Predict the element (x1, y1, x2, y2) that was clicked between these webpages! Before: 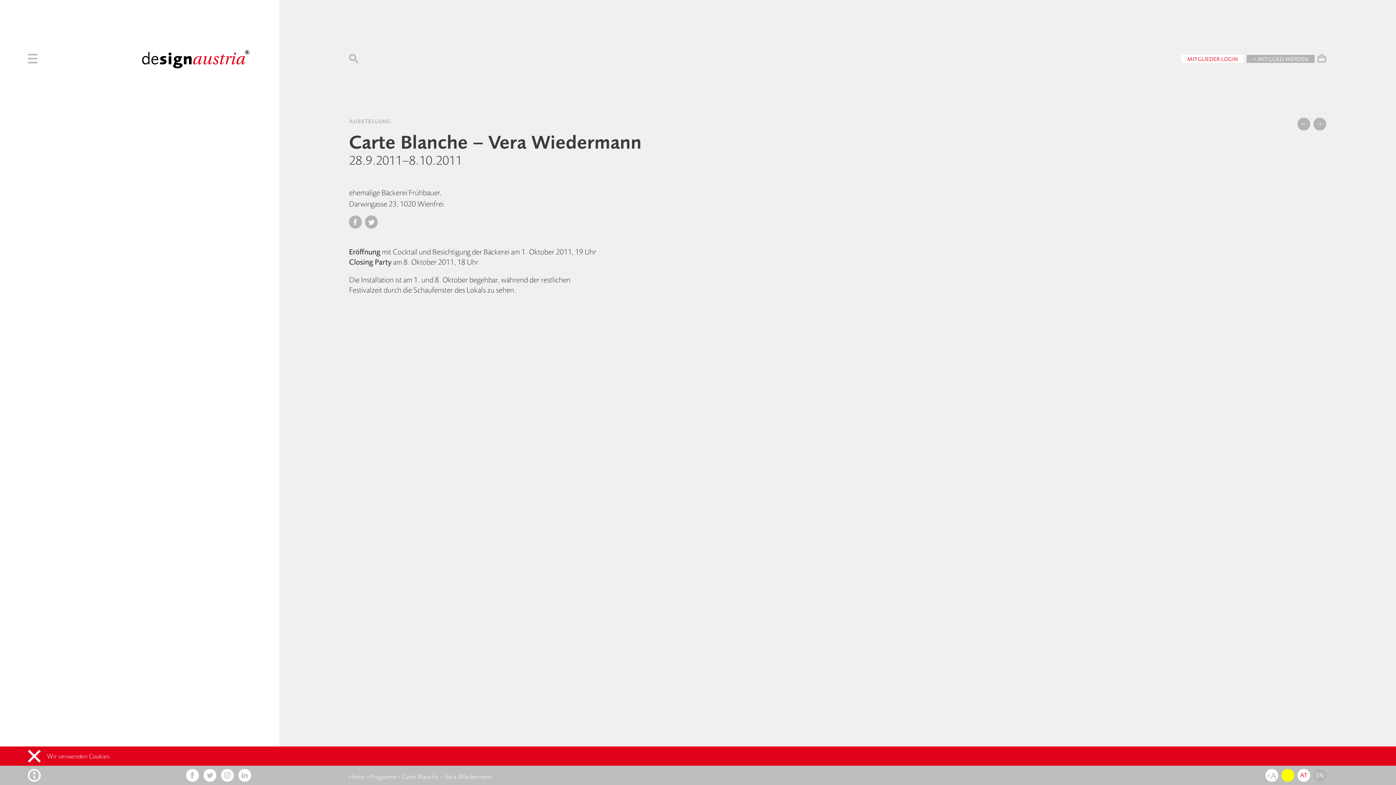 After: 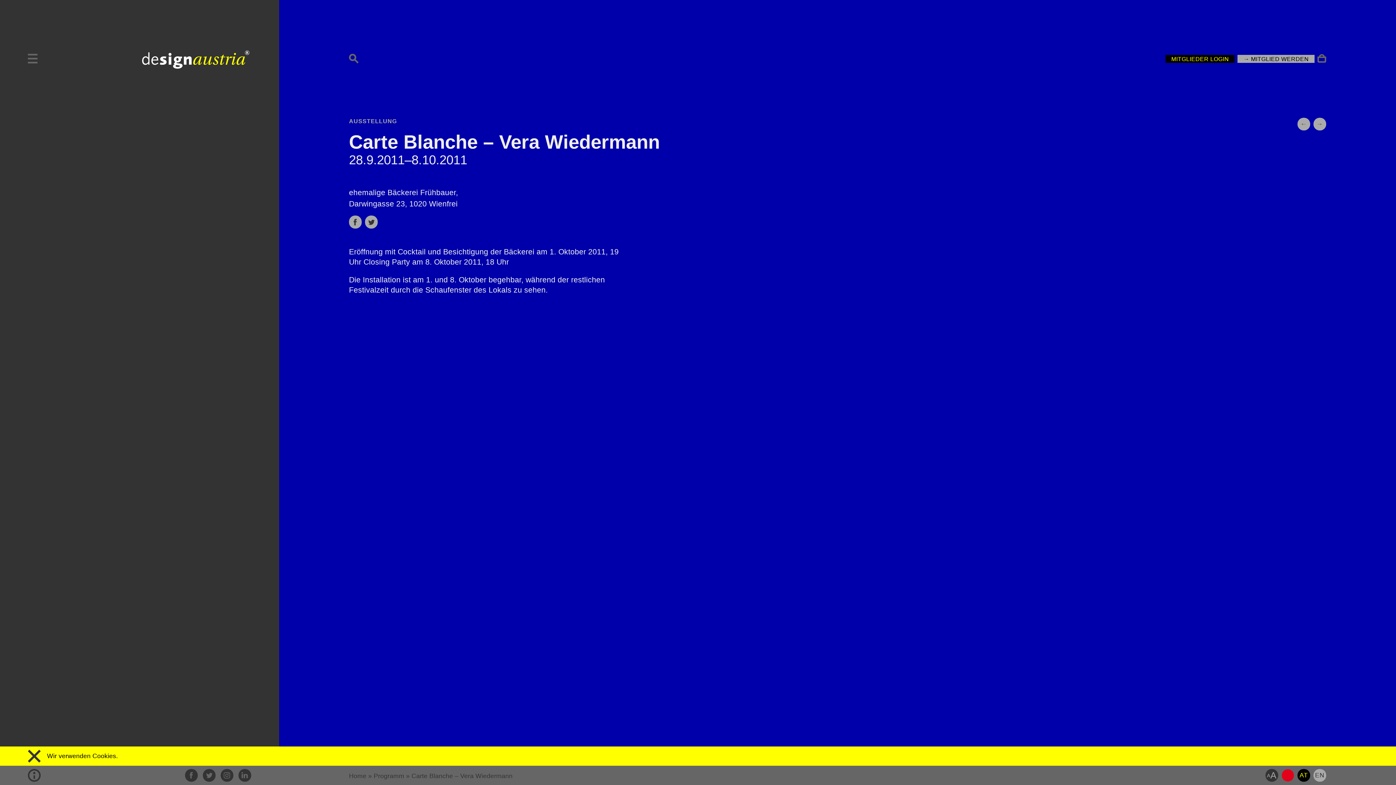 Action: bbox: (1281, 769, 1294, 782)